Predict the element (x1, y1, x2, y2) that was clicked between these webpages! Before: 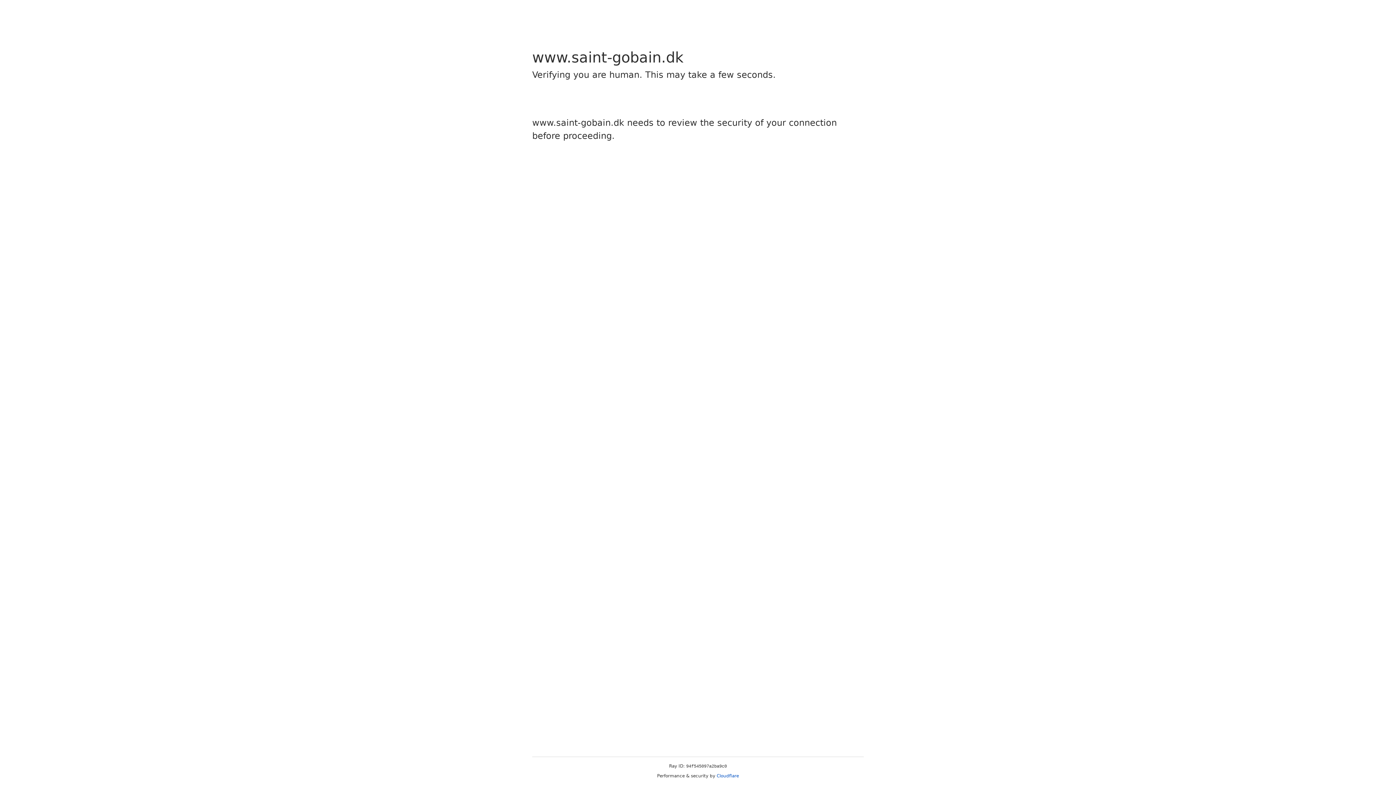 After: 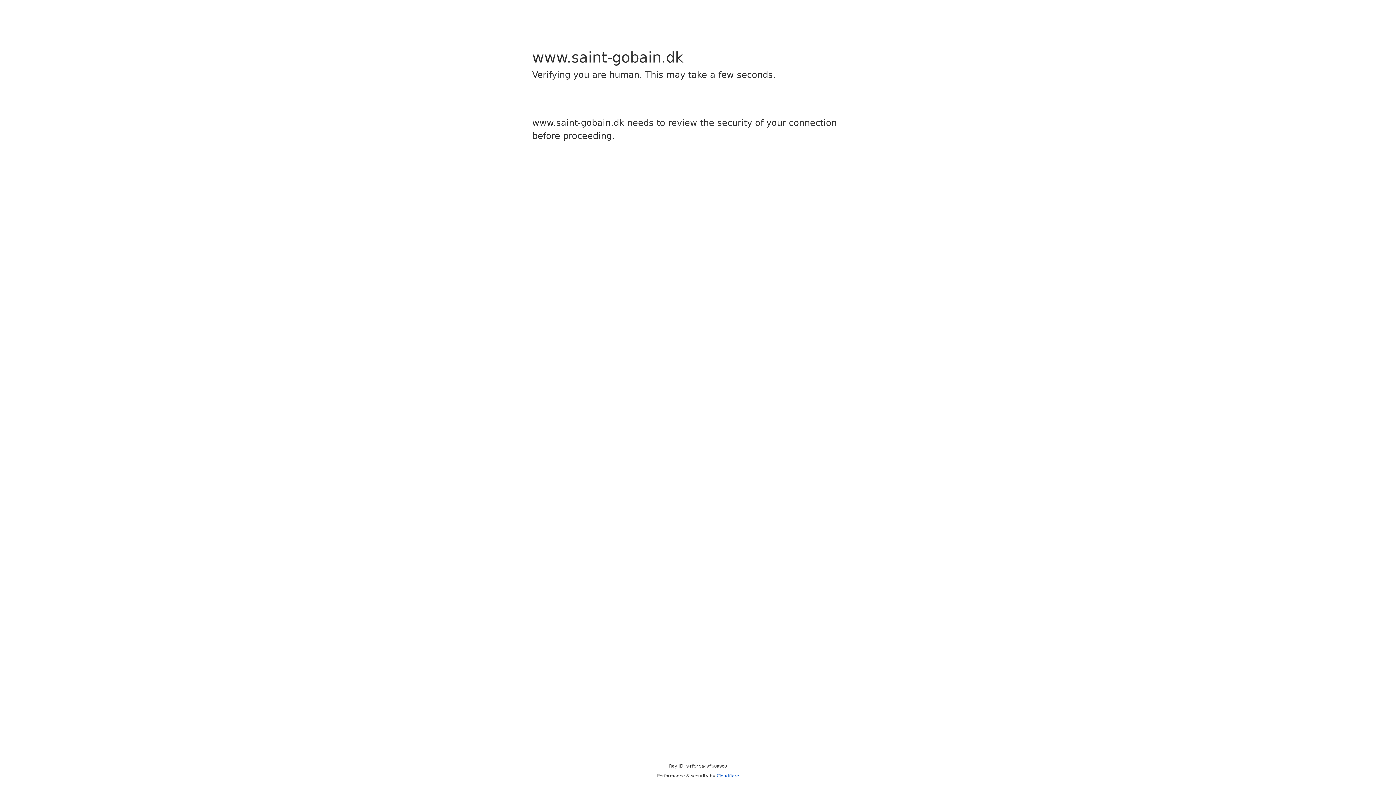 Action: label: Cloudflare bbox: (716, 773, 739, 778)